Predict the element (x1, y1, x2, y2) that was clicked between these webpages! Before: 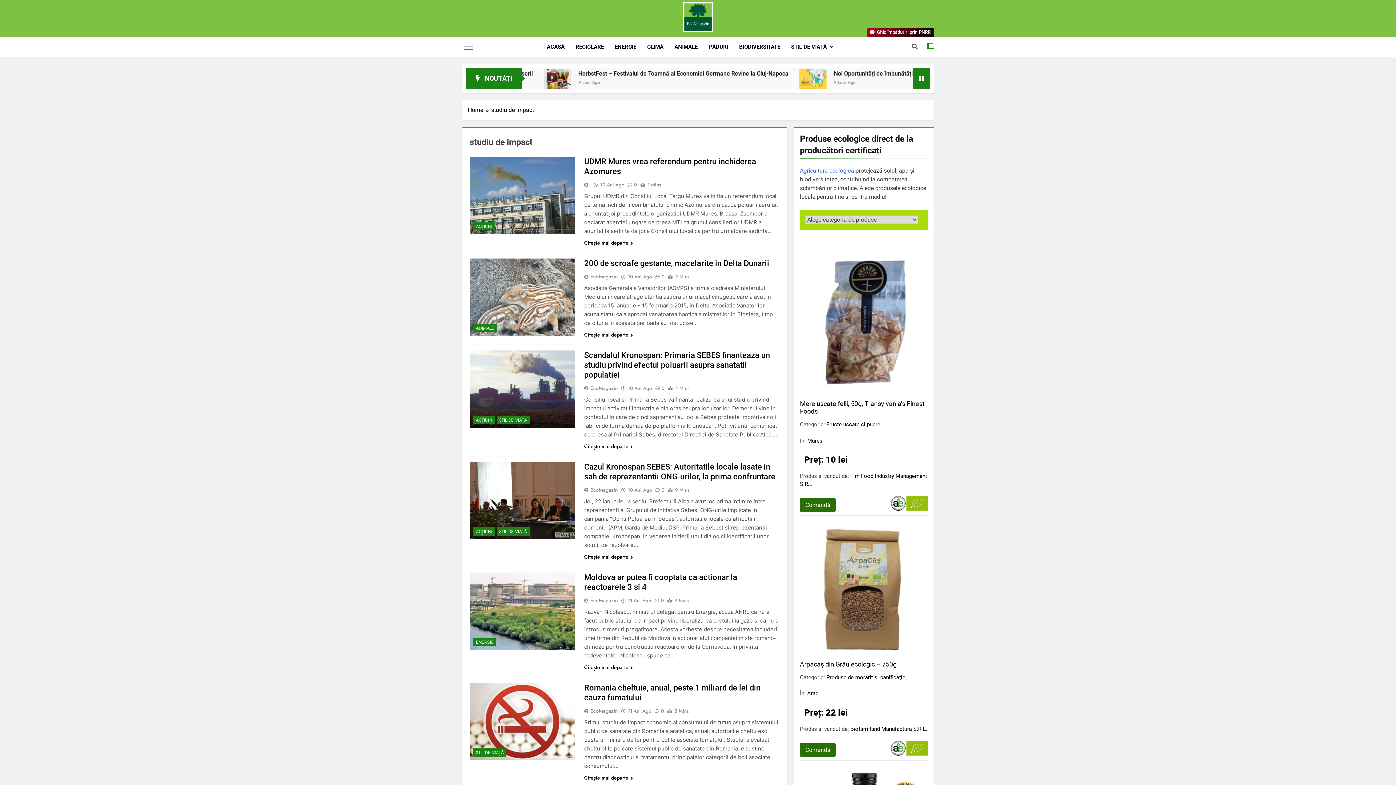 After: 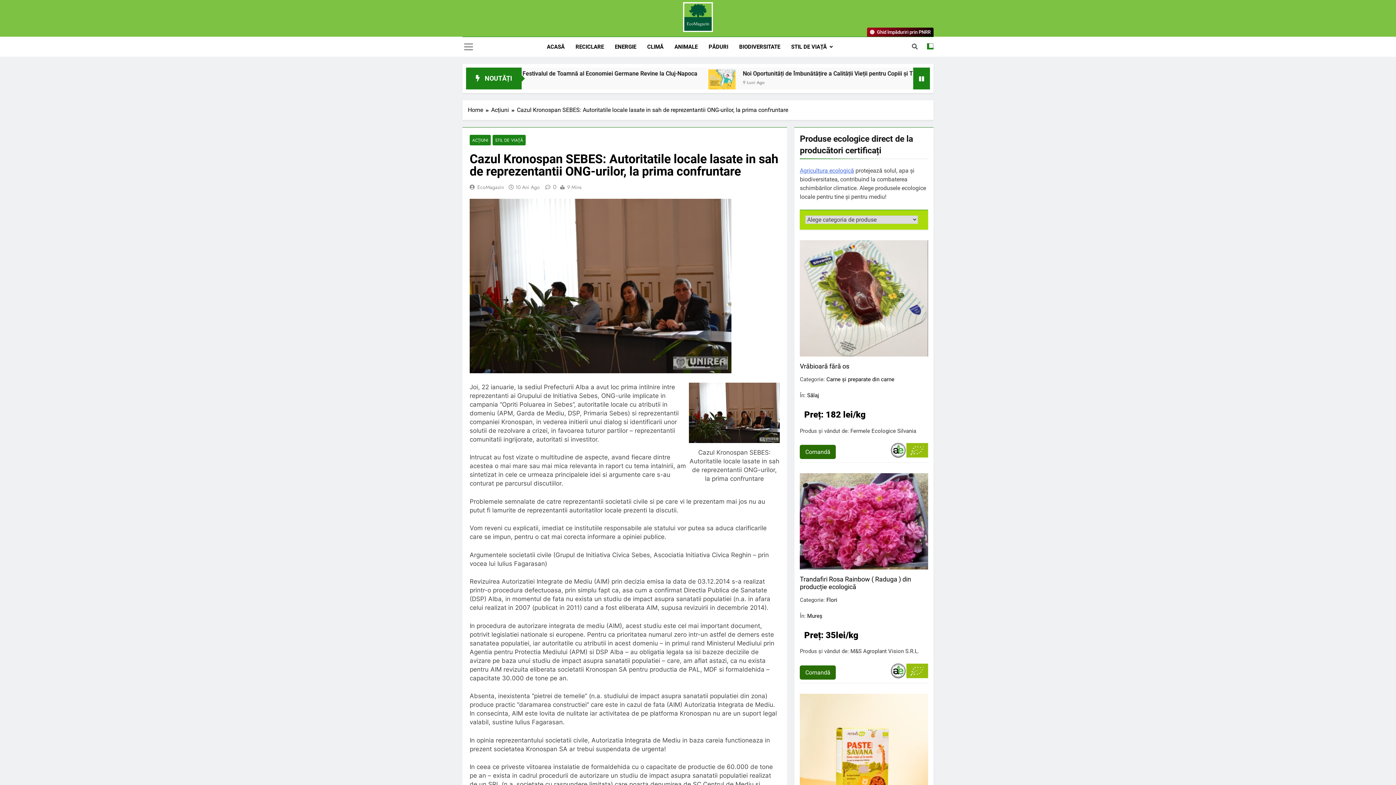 Action: bbox: (627, 486, 651, 493) label: 10 Ani Ago